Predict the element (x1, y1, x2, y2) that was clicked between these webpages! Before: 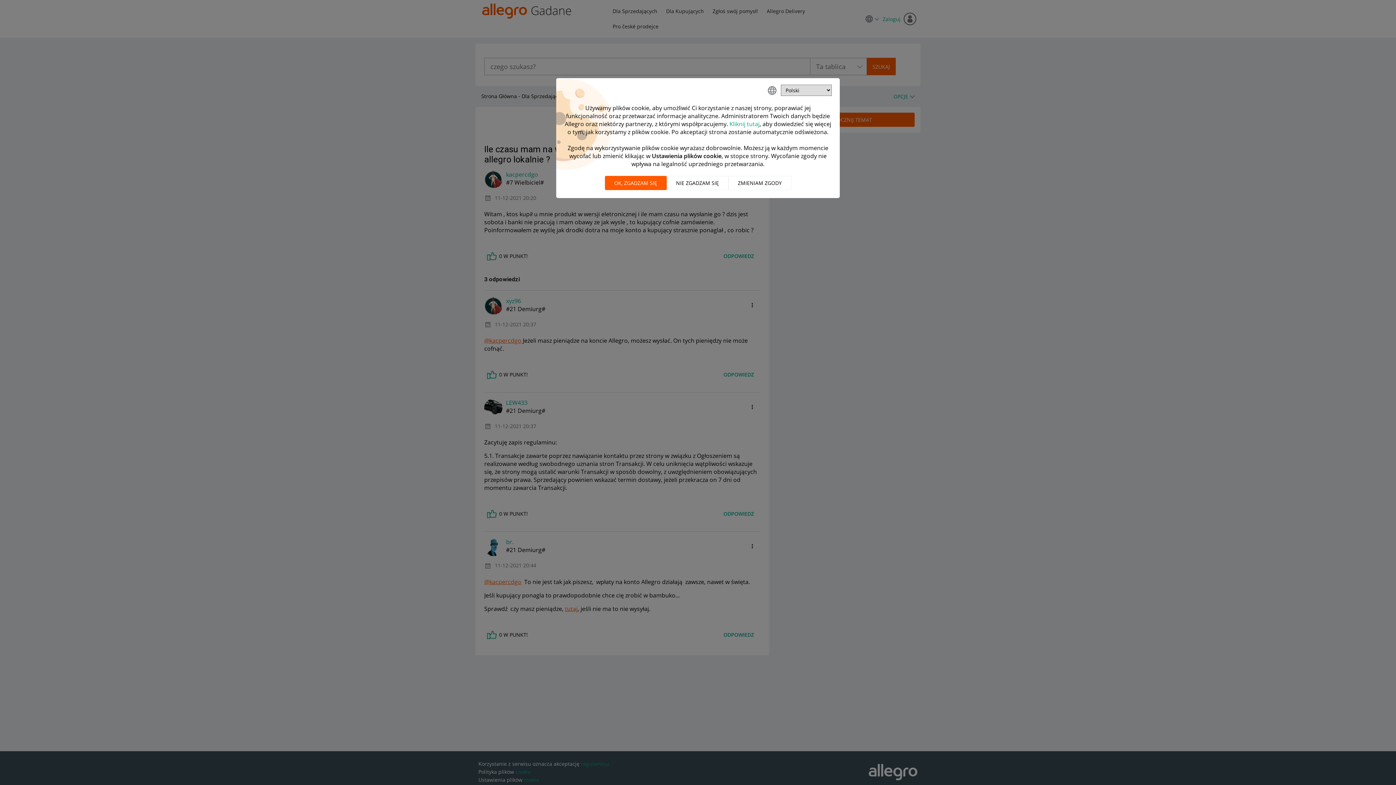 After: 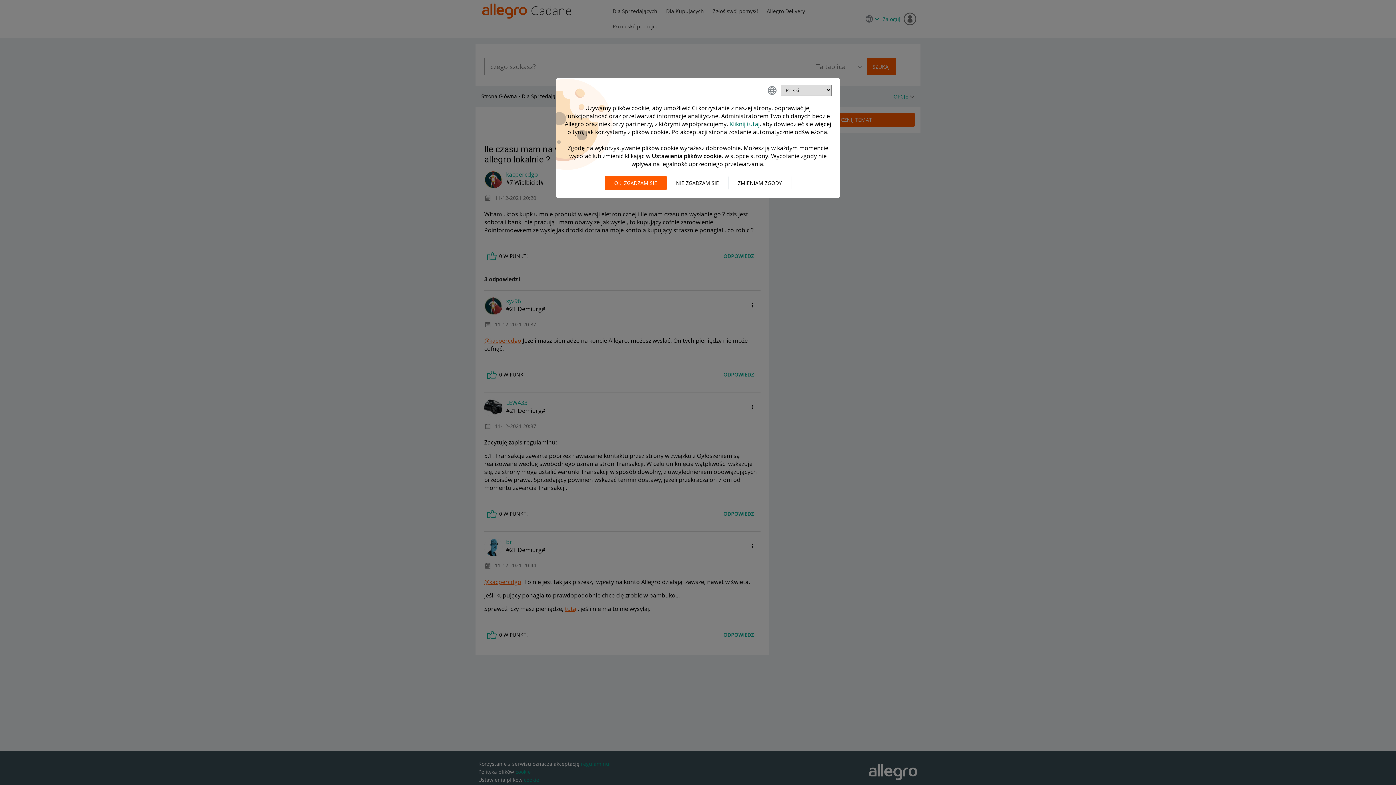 Action: label: Kliknij tutaj bbox: (729, 120, 759, 128)